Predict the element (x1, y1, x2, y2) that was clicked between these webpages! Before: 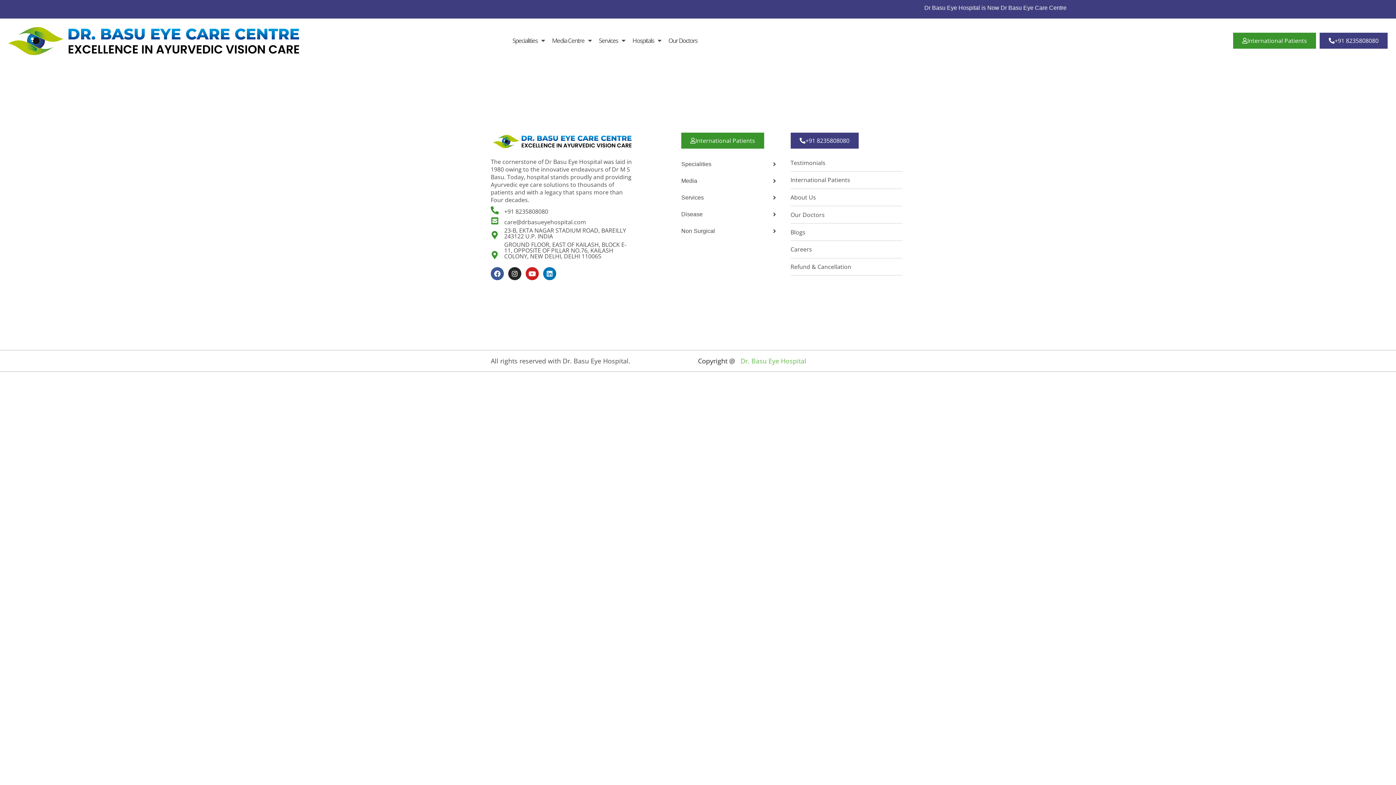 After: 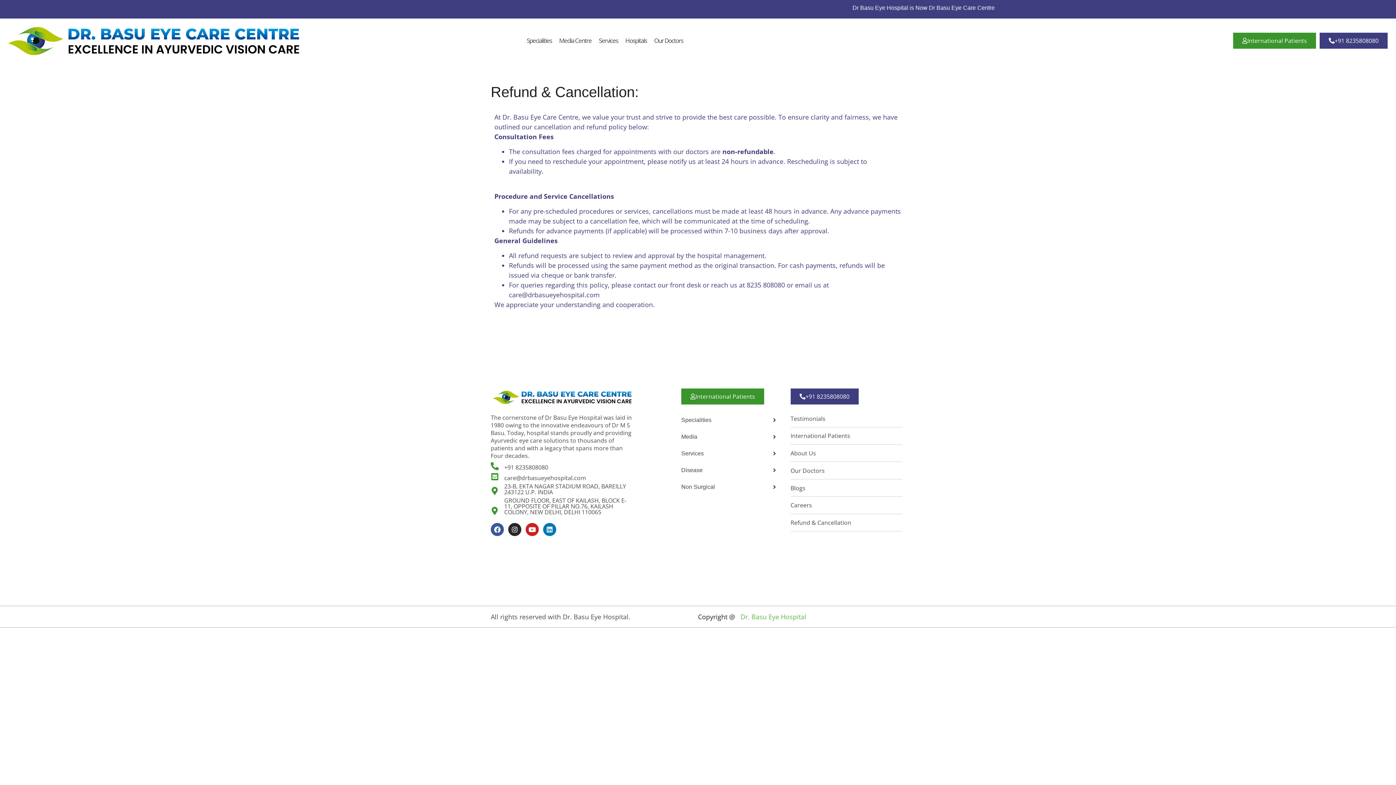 Action: label: Refund & Cancellation bbox: (790, 262, 851, 270)